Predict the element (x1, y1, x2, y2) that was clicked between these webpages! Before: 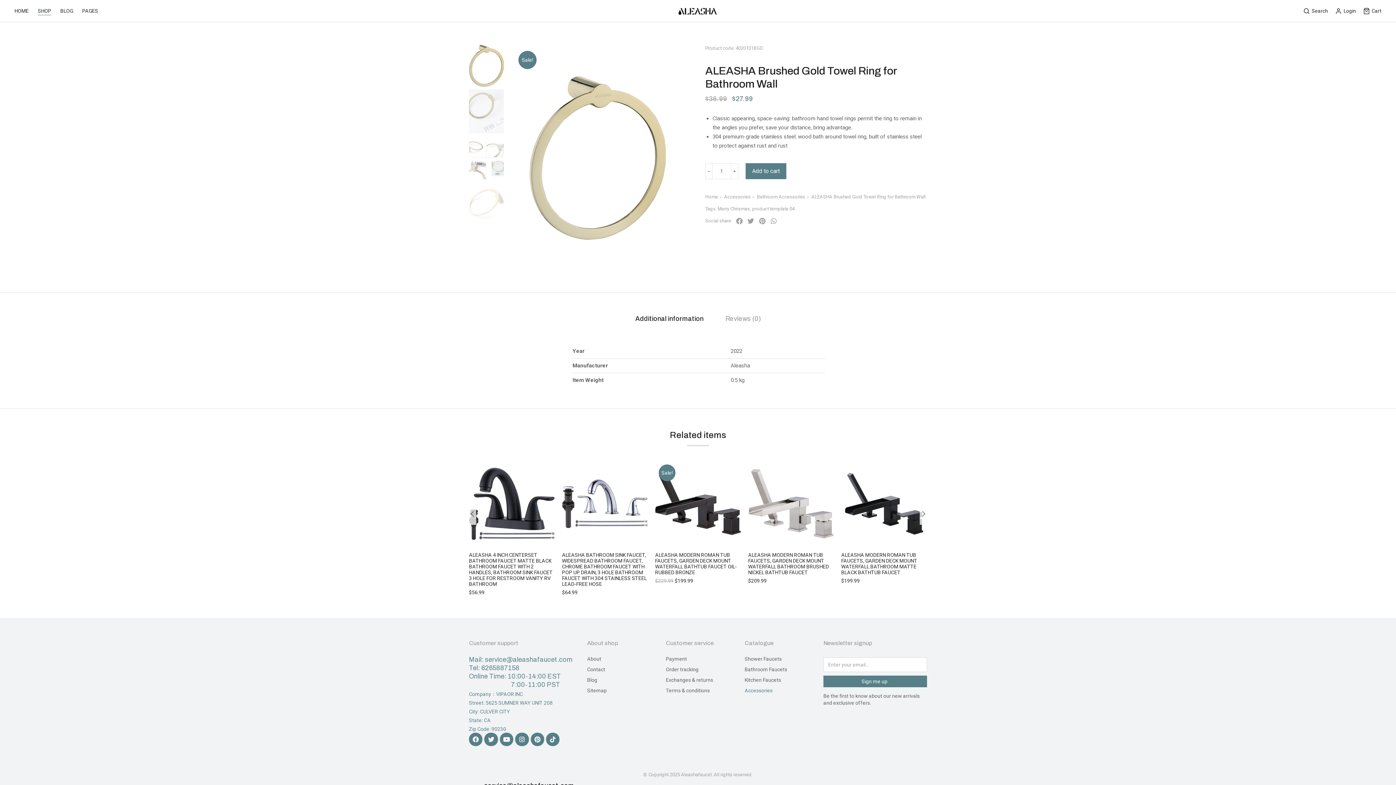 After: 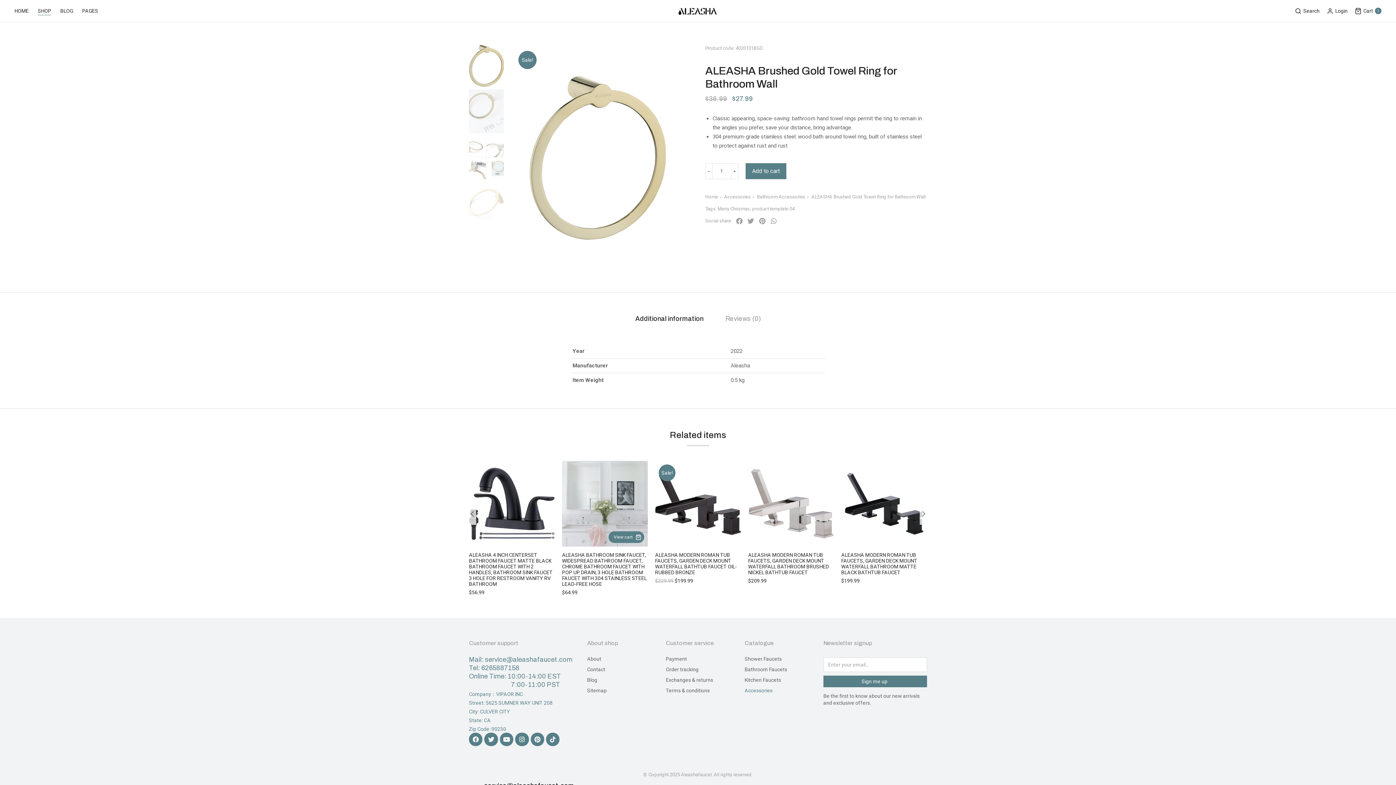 Action: label: Add “ALEASHA Bathroom Sink Faucet, Widespread Bathroom Faucet, Chrome Bathroom Faucet with Pop Up Drain, 3 Hole Bathroom Faucet with 304 Stainless Steel Lead-Free Hose” to your cart bbox: (632, 531, 644, 543)